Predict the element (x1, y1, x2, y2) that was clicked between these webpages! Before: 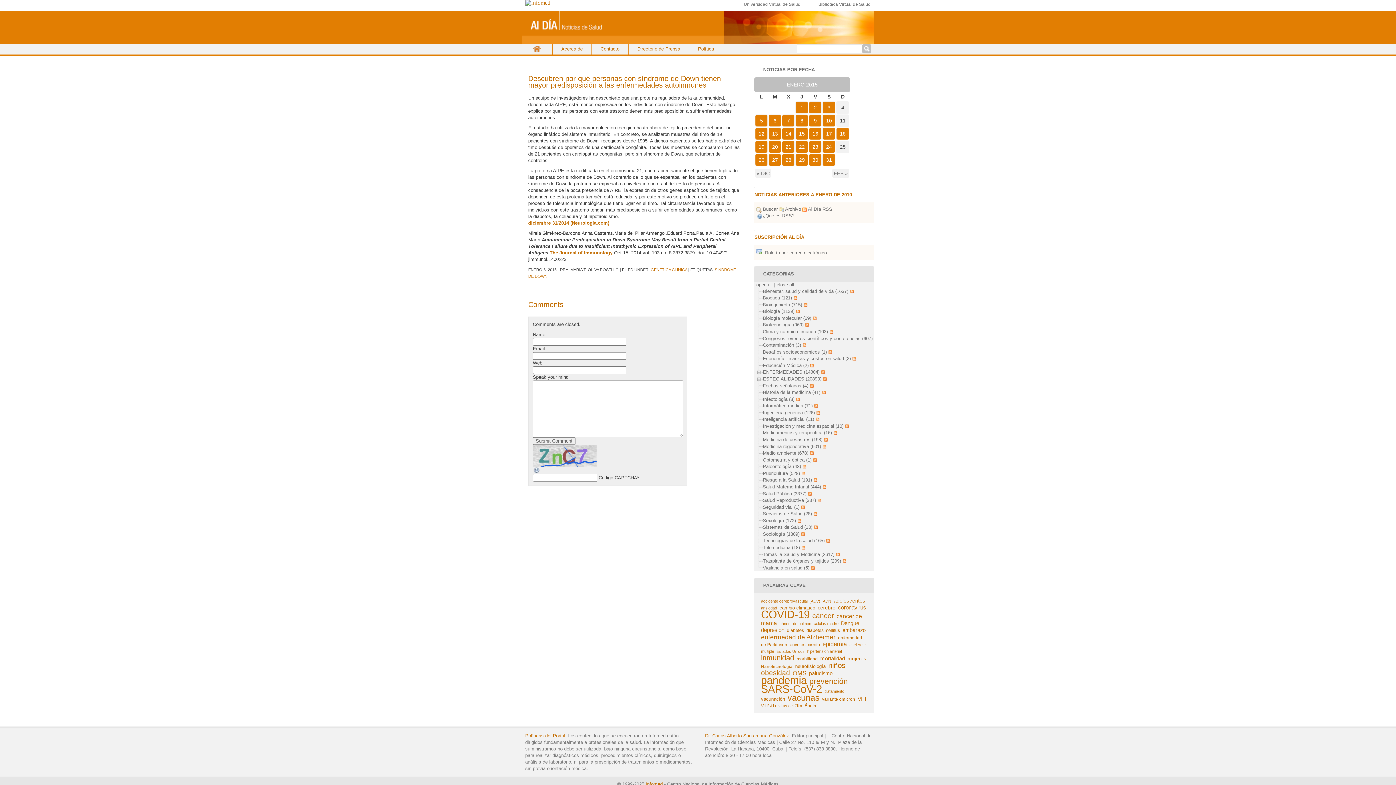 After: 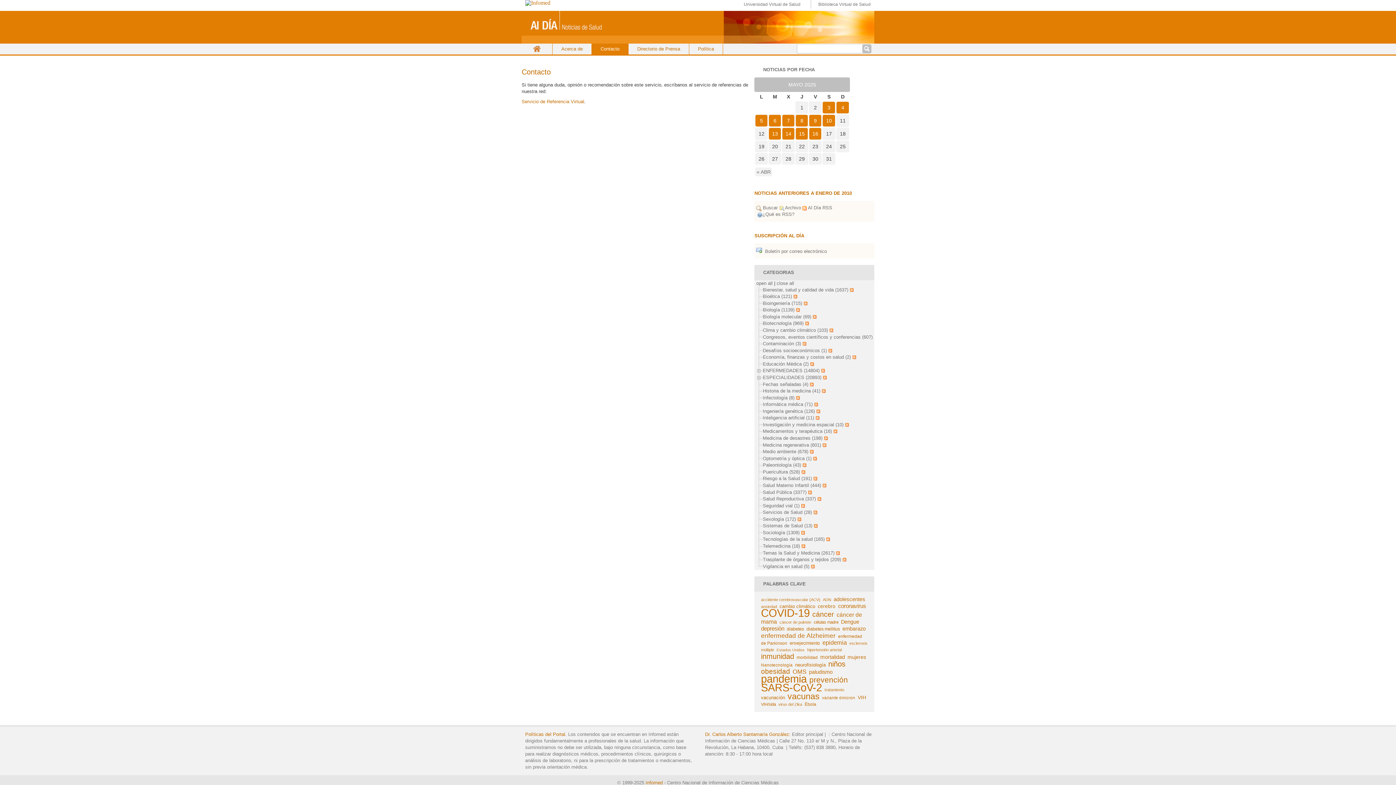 Action: label: Dr. Carlos Alberto Santamaría González:  bbox: (705, 733, 792, 739)